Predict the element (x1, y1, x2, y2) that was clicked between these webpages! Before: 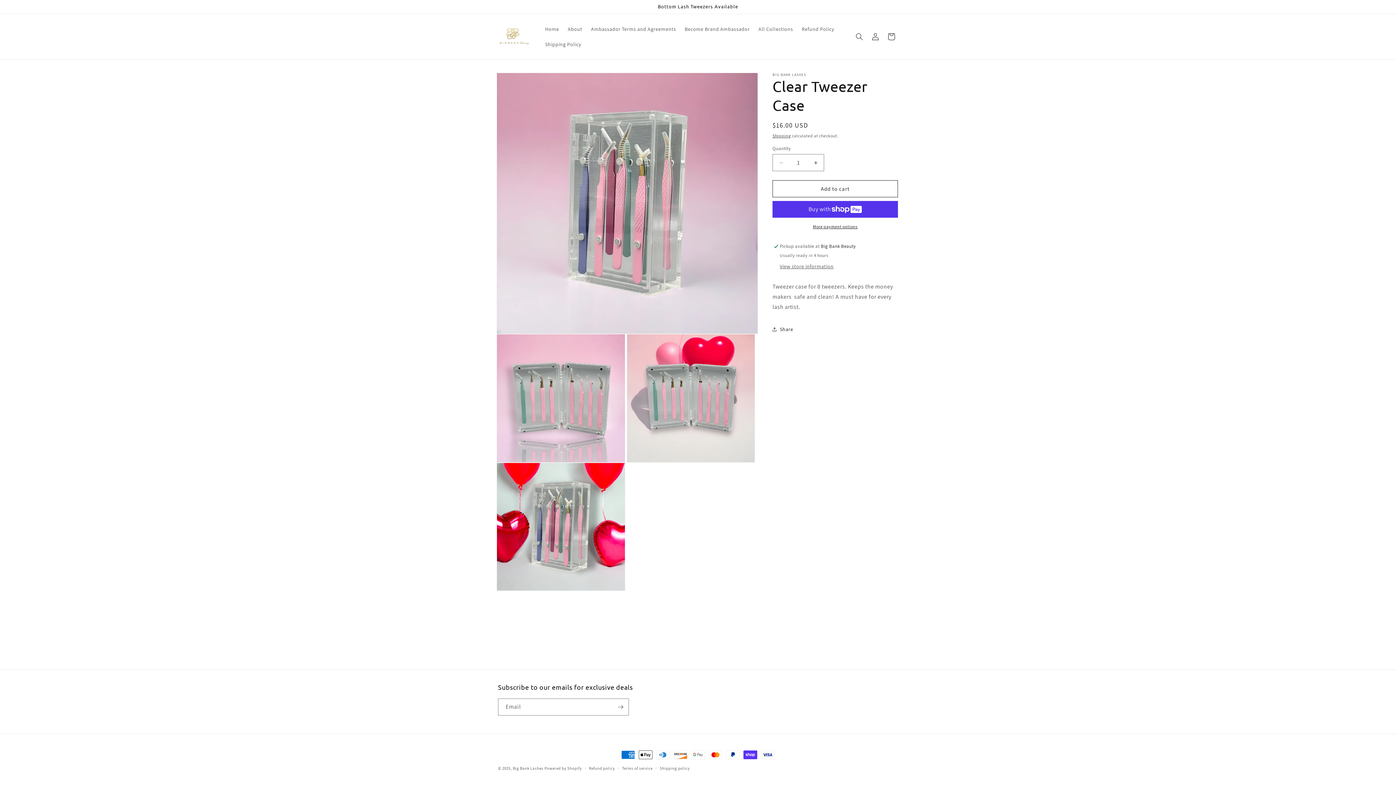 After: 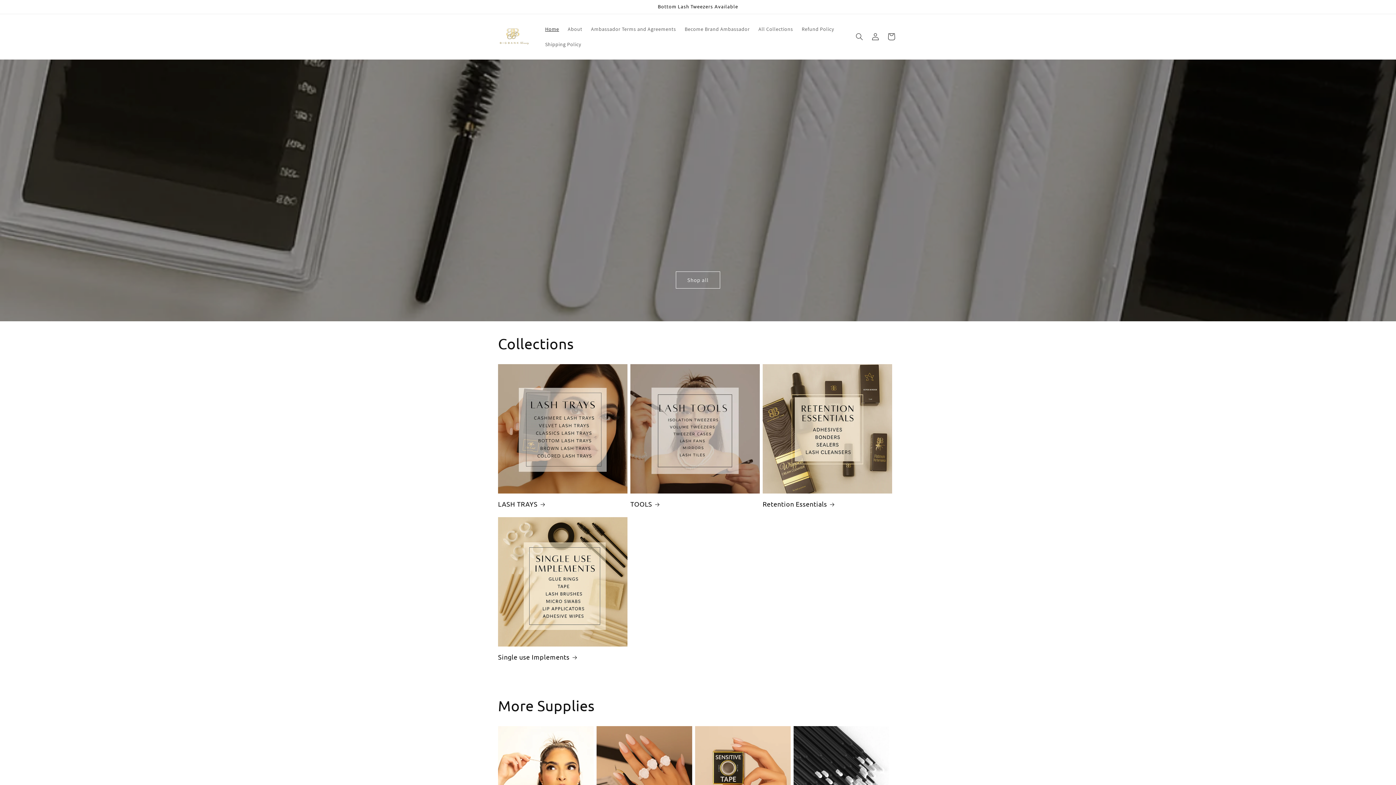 Action: label: Home bbox: (540, 21, 563, 36)